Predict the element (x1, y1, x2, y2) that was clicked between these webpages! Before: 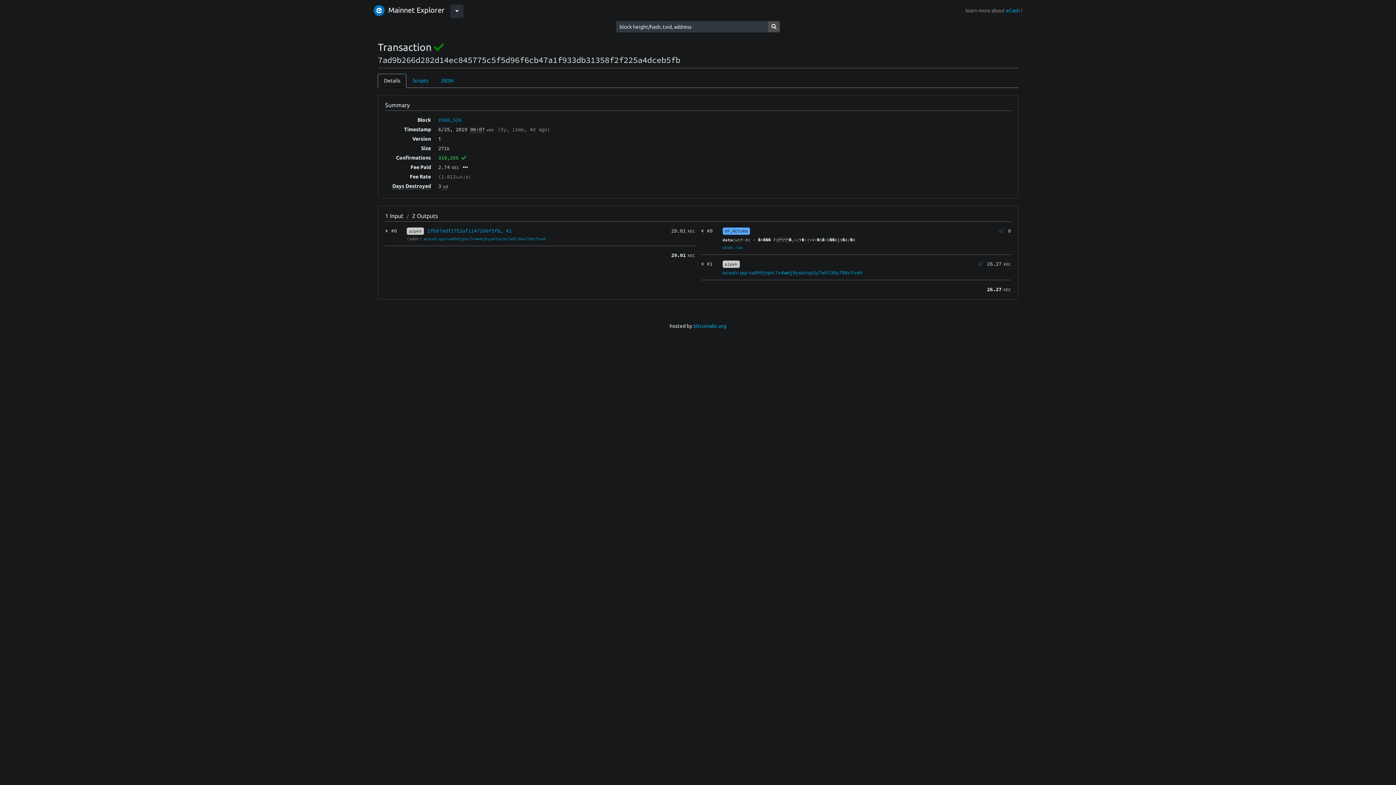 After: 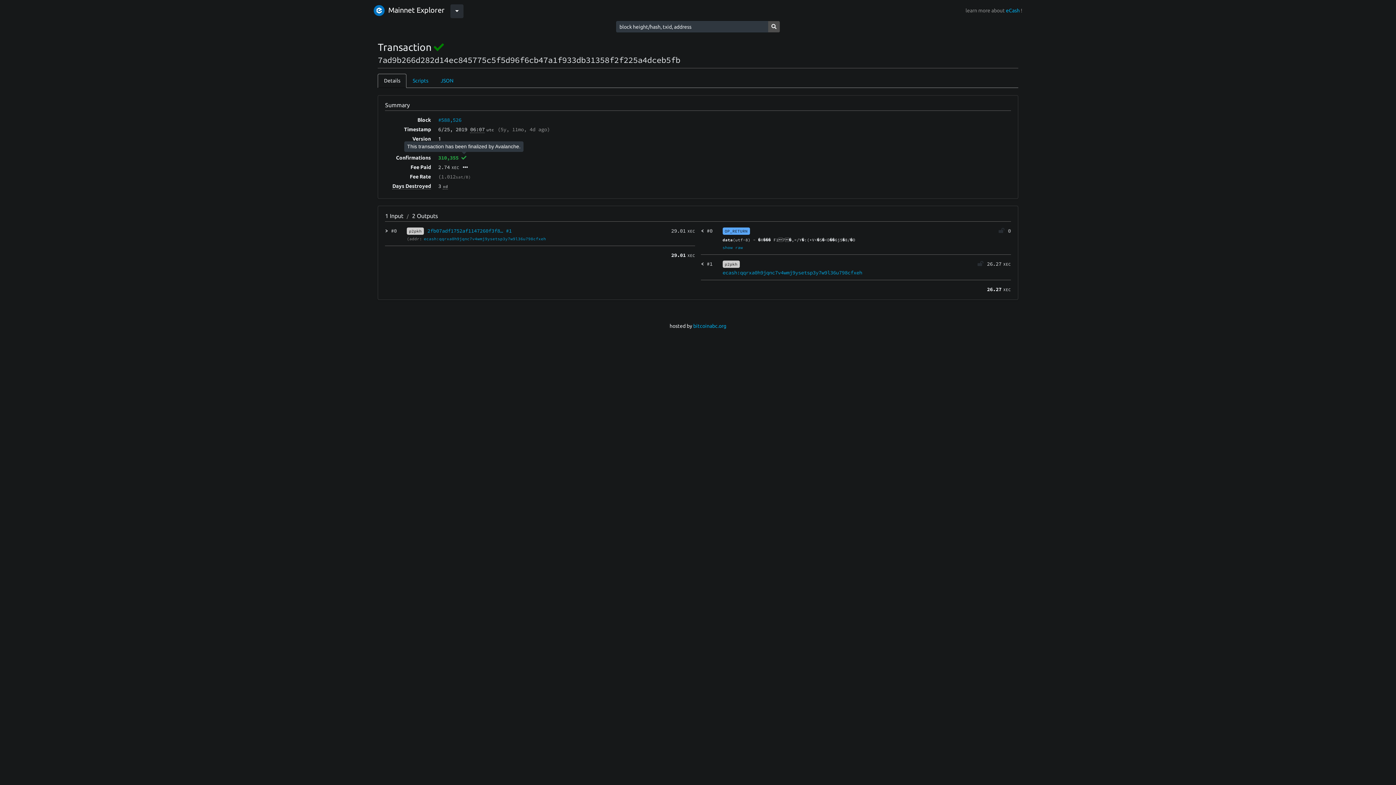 Action: bbox: (461, 154, 466, 161)